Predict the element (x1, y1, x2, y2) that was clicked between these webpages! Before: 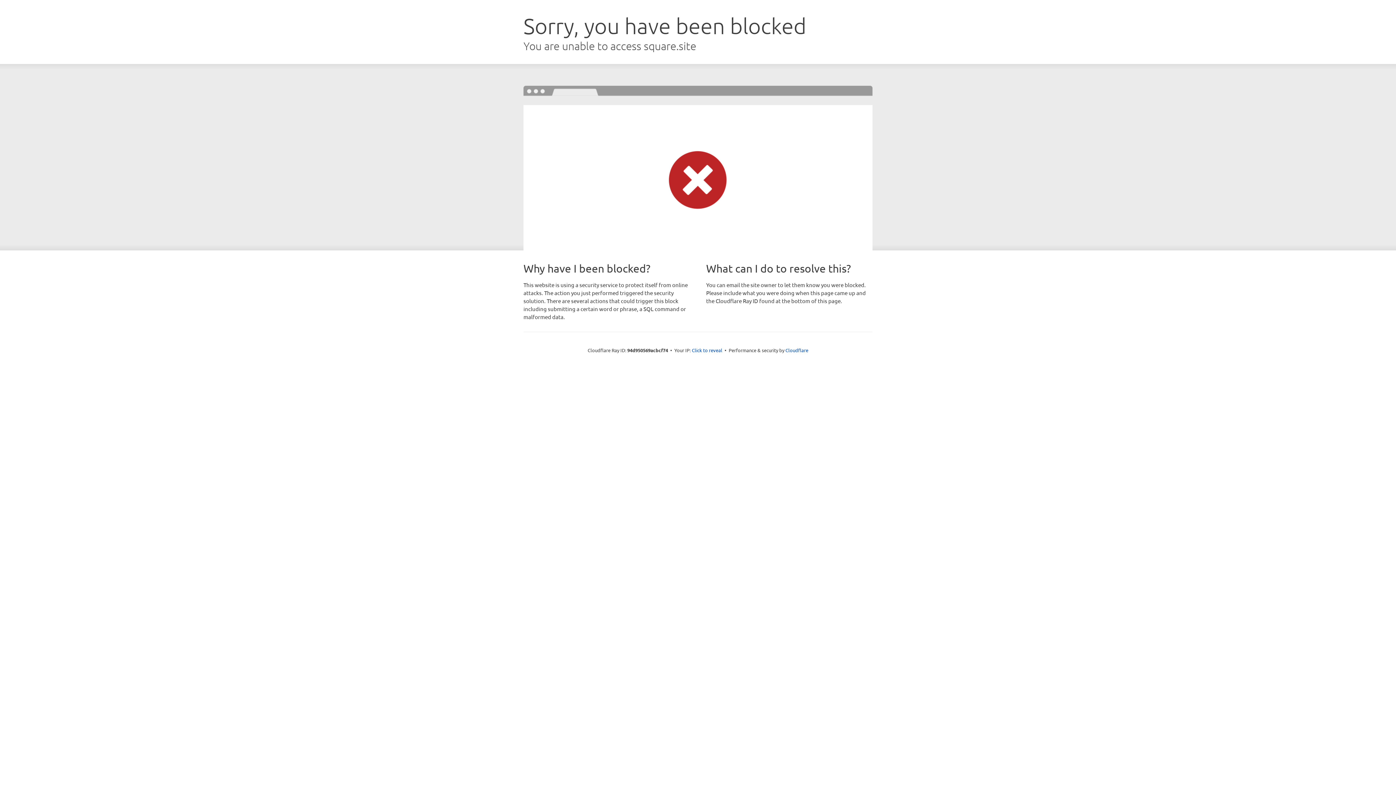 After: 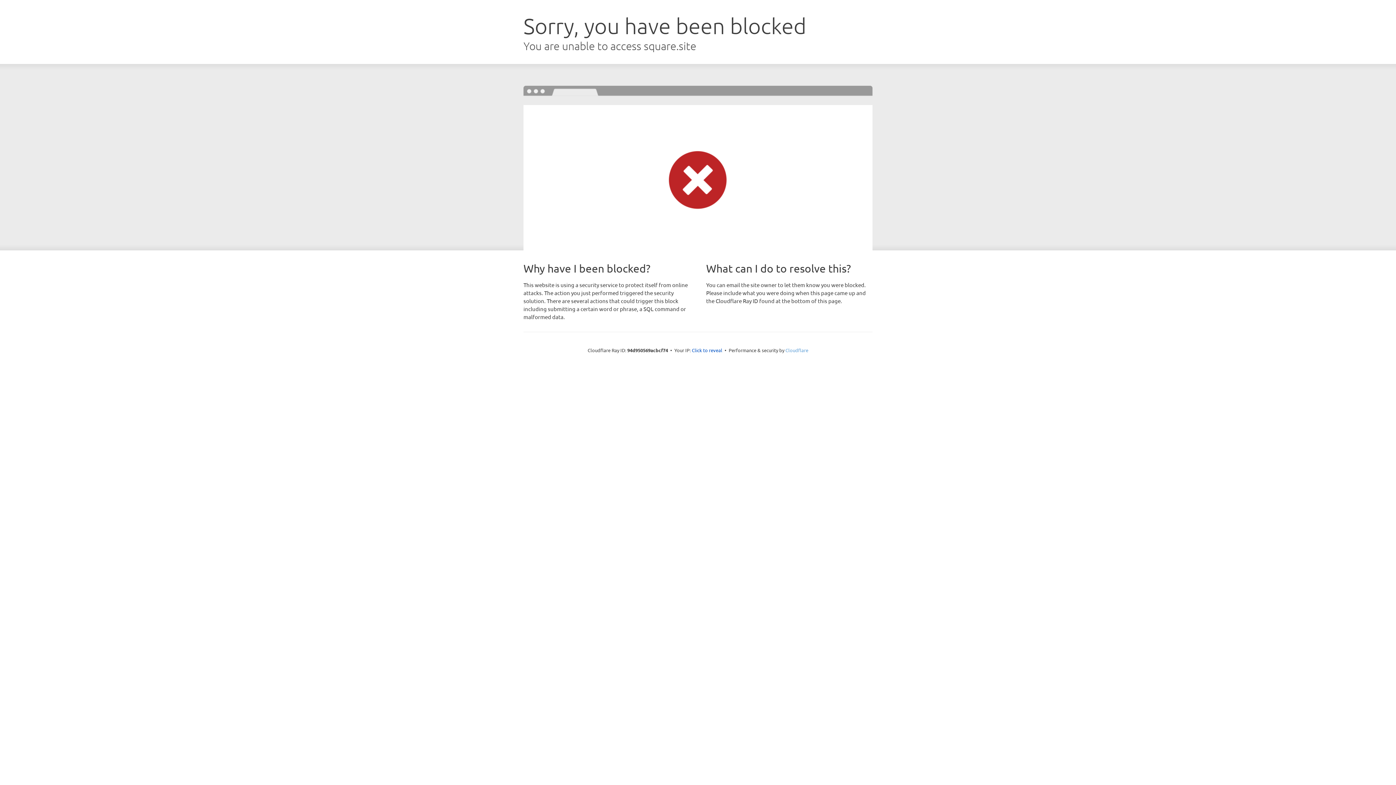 Action: bbox: (785, 347, 808, 353) label: Cloudflare